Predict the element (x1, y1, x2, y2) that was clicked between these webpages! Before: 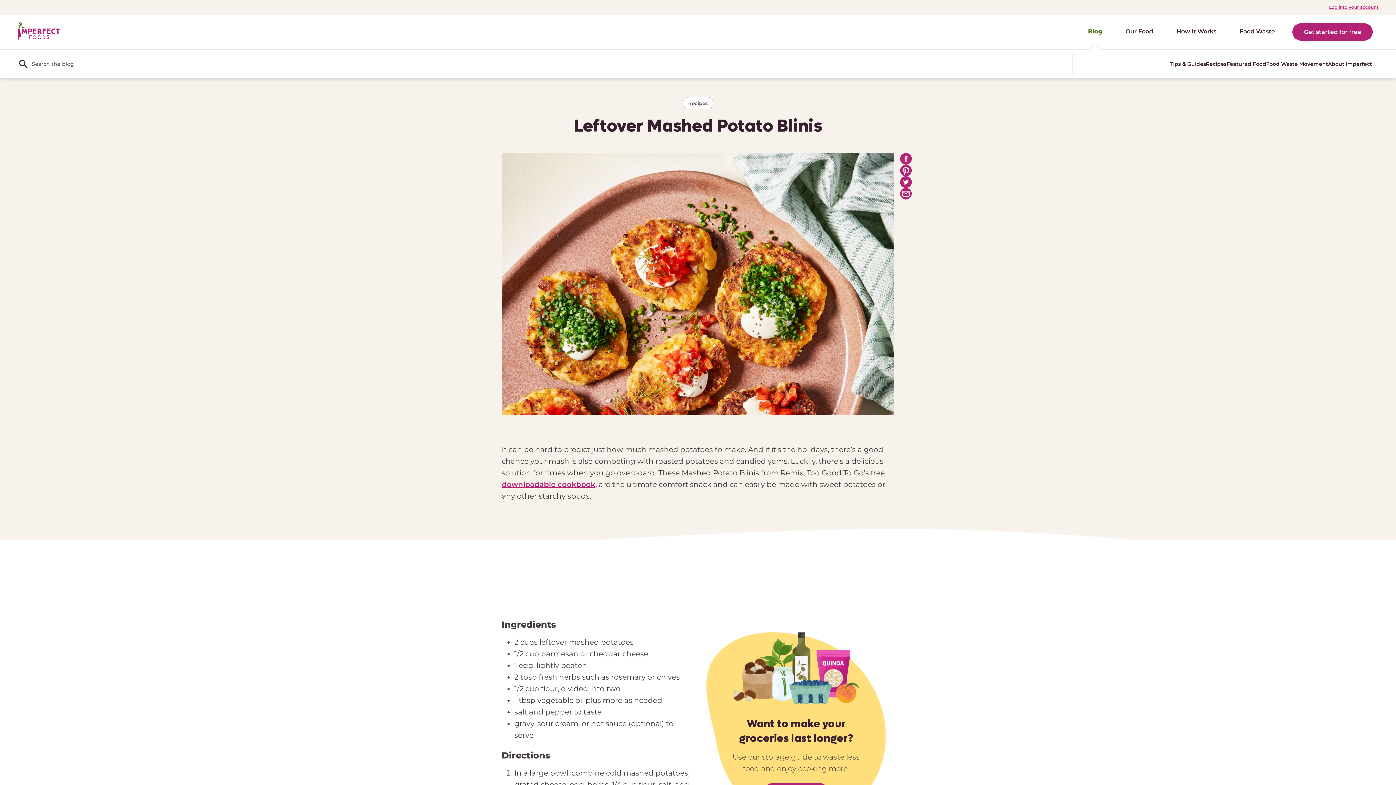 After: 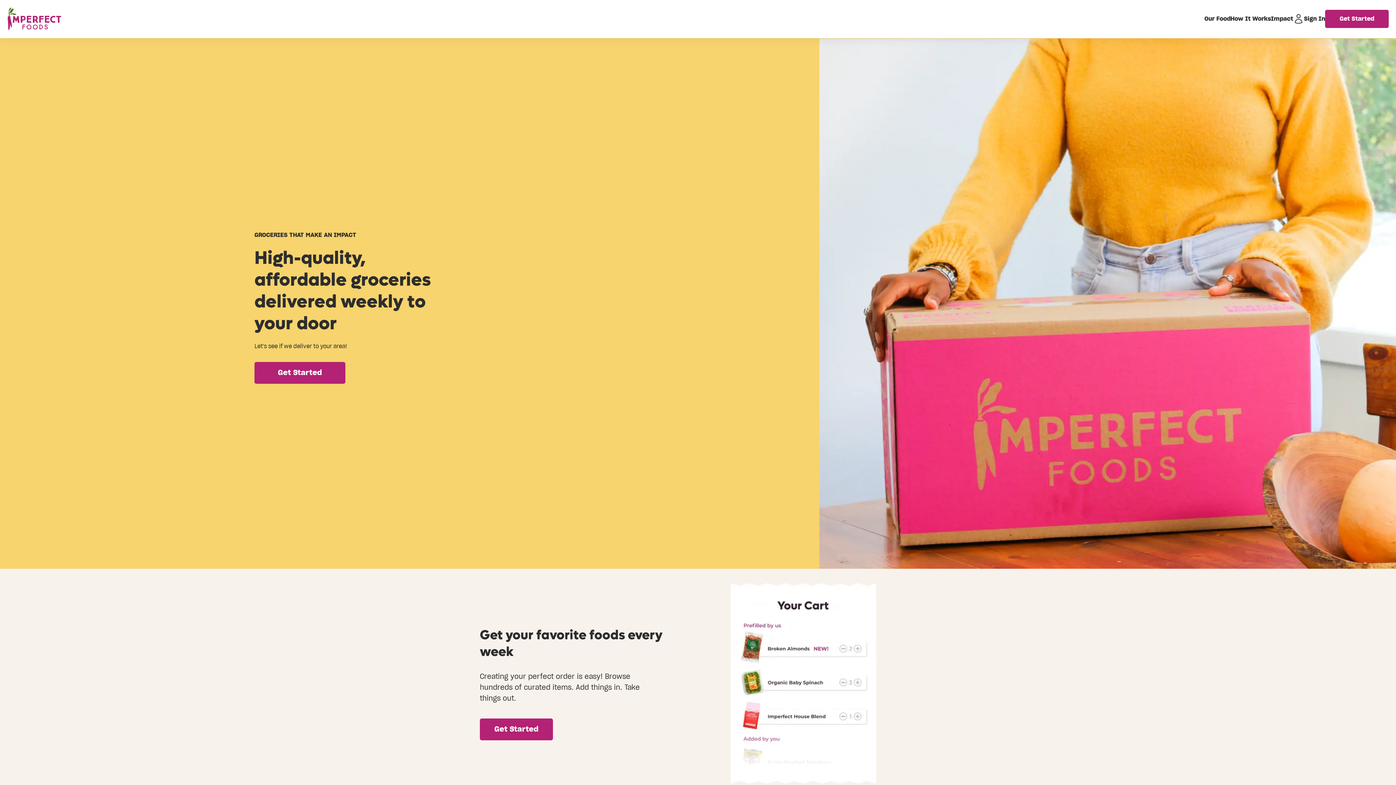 Action: label: How It Works bbox: (1176, 26, 1216, 37)